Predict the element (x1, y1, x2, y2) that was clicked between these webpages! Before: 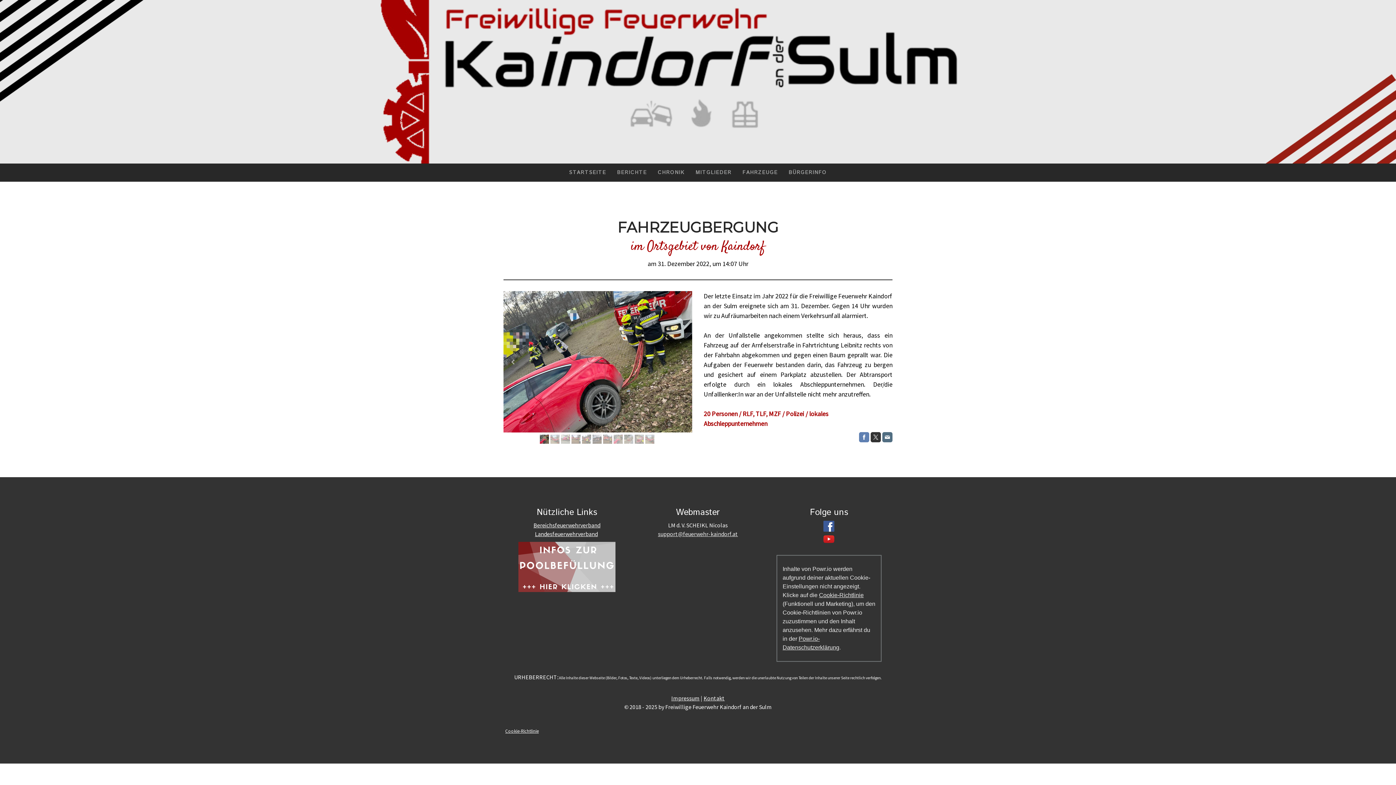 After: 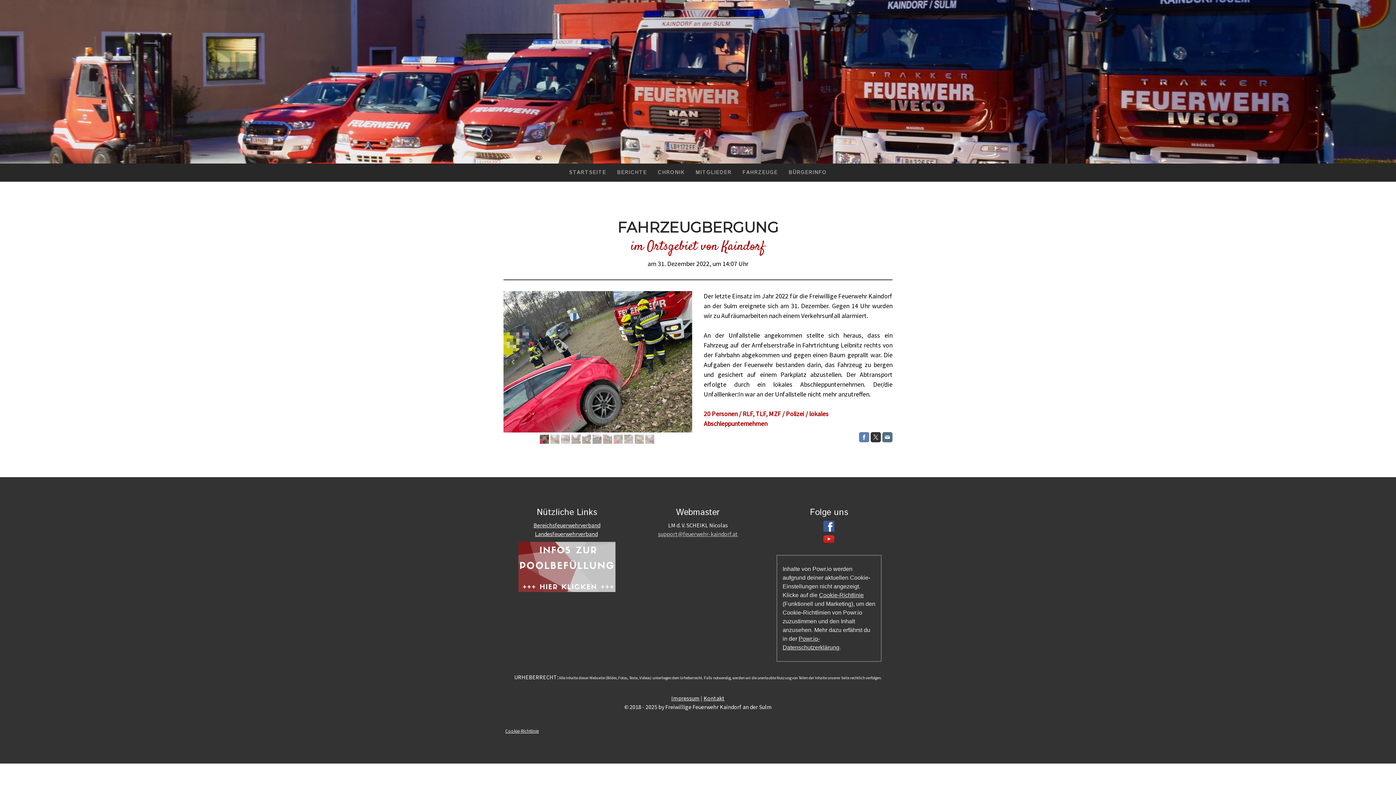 Action: bbox: (658, 530, 738, 537) label: support@feuerwehr-kaindorf.at